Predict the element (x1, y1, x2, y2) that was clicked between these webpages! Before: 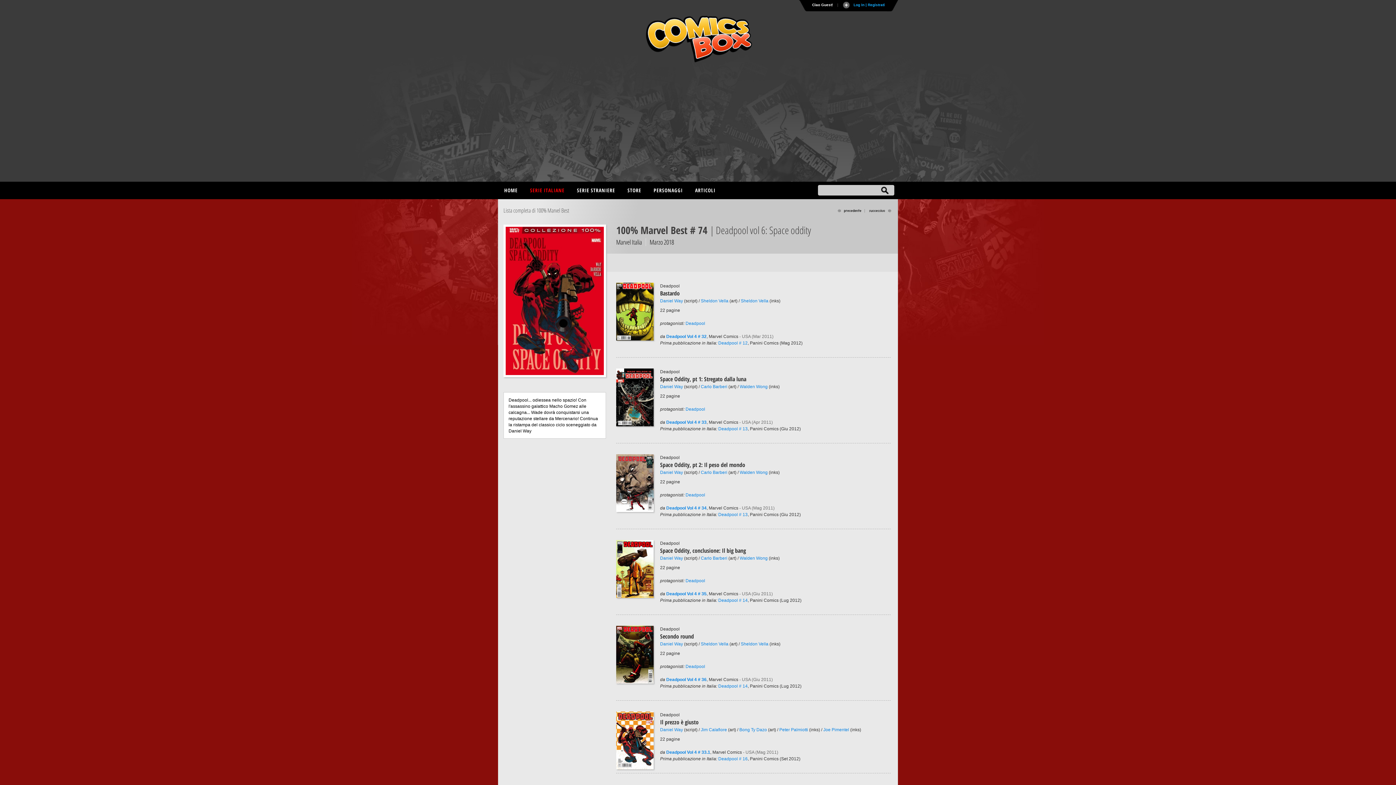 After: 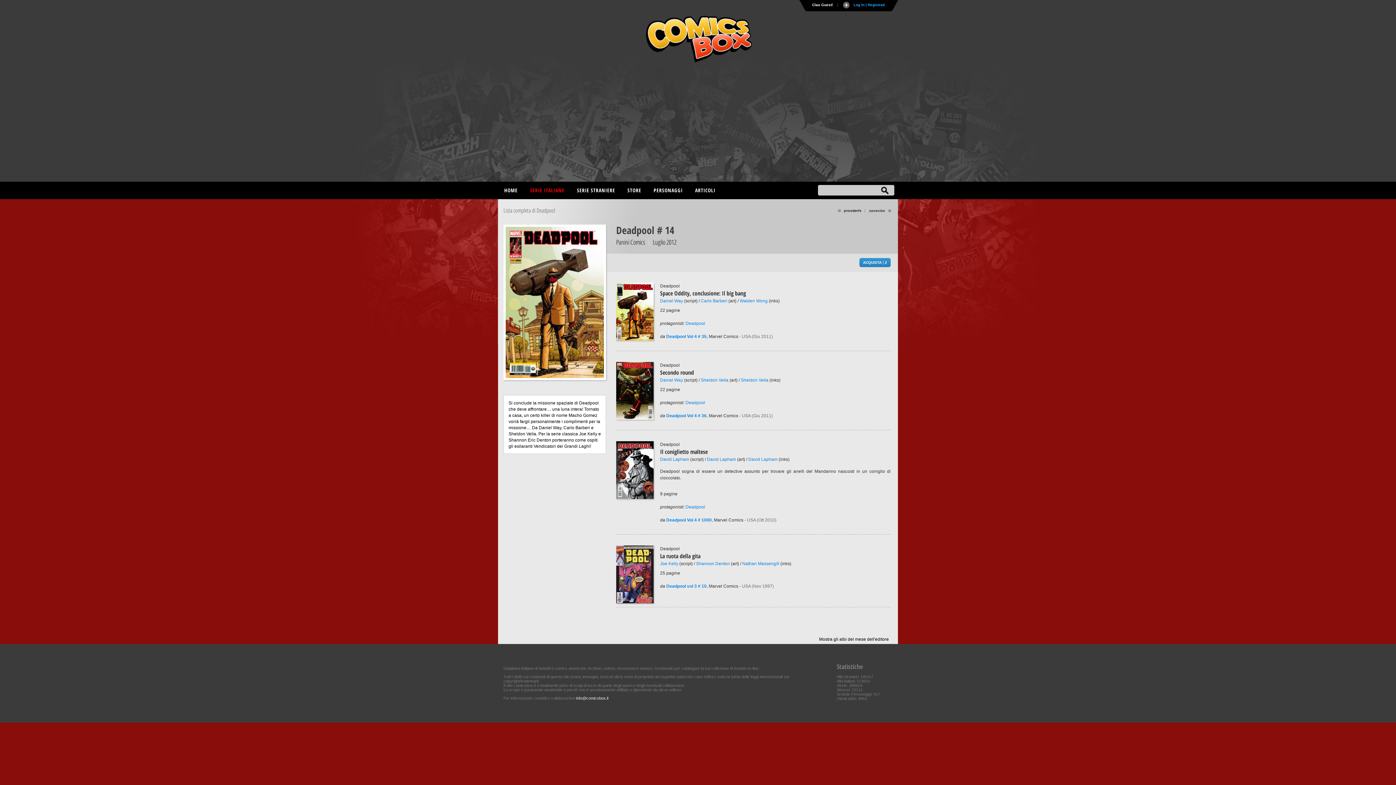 Action: bbox: (718, 684, 747, 689) label: Deadpool # 14